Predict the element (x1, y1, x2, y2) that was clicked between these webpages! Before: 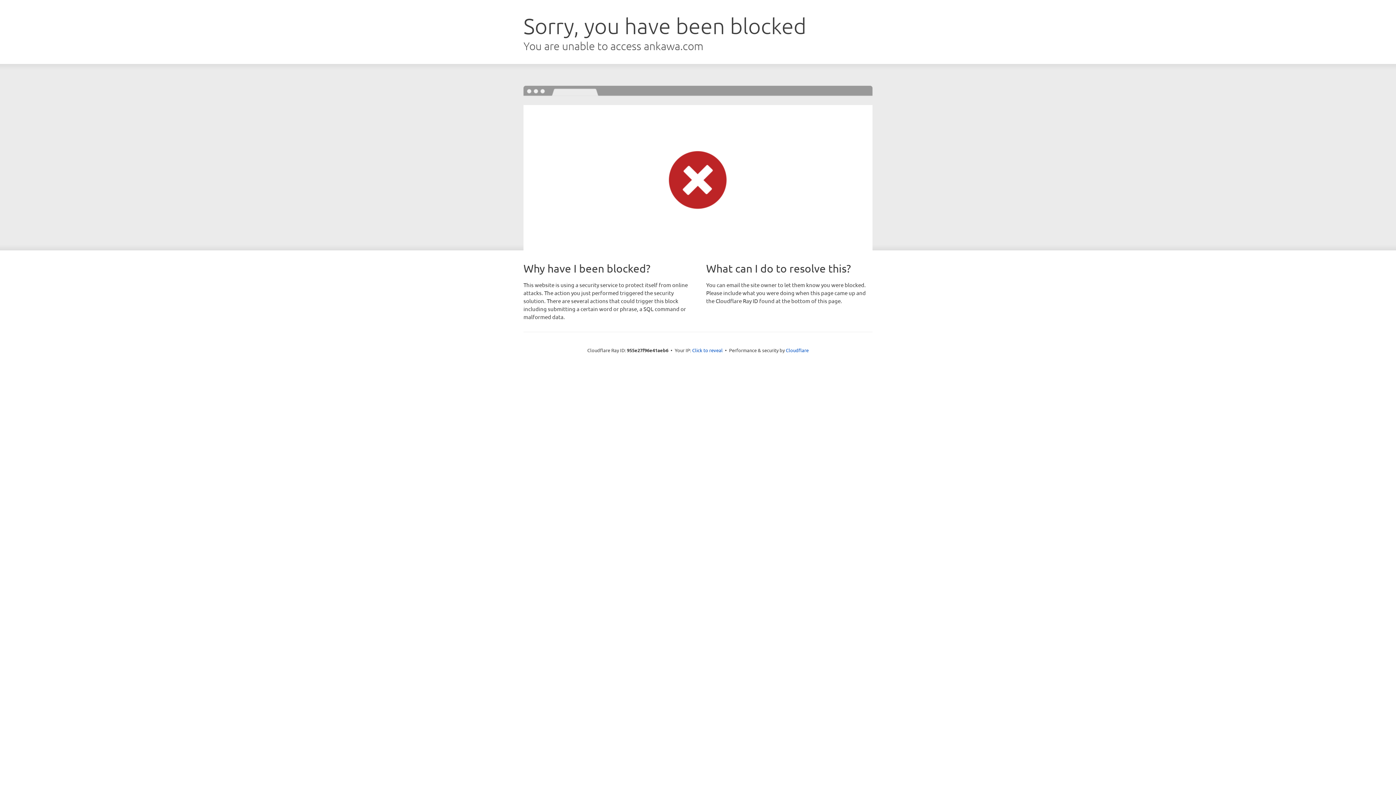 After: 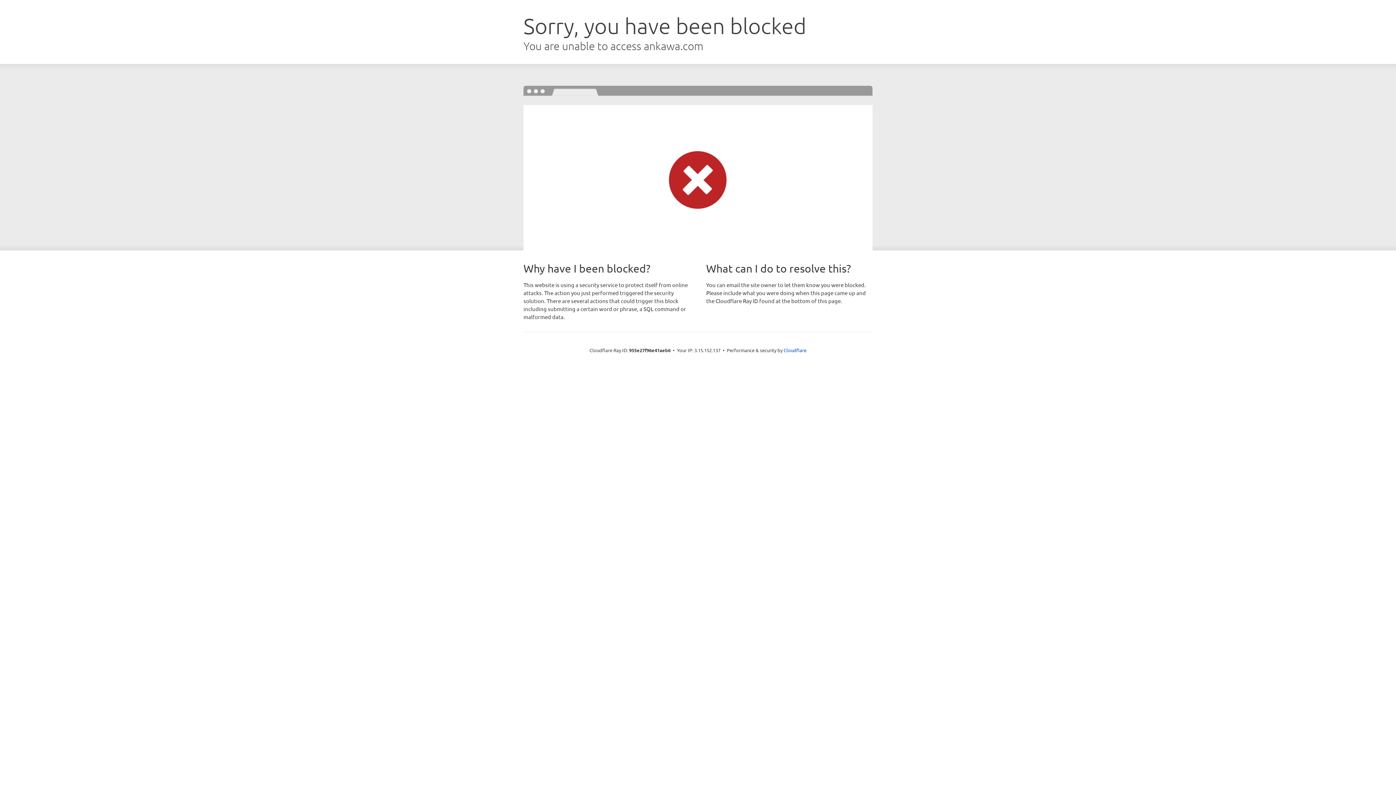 Action: bbox: (692, 346, 722, 353) label: Click to reveal